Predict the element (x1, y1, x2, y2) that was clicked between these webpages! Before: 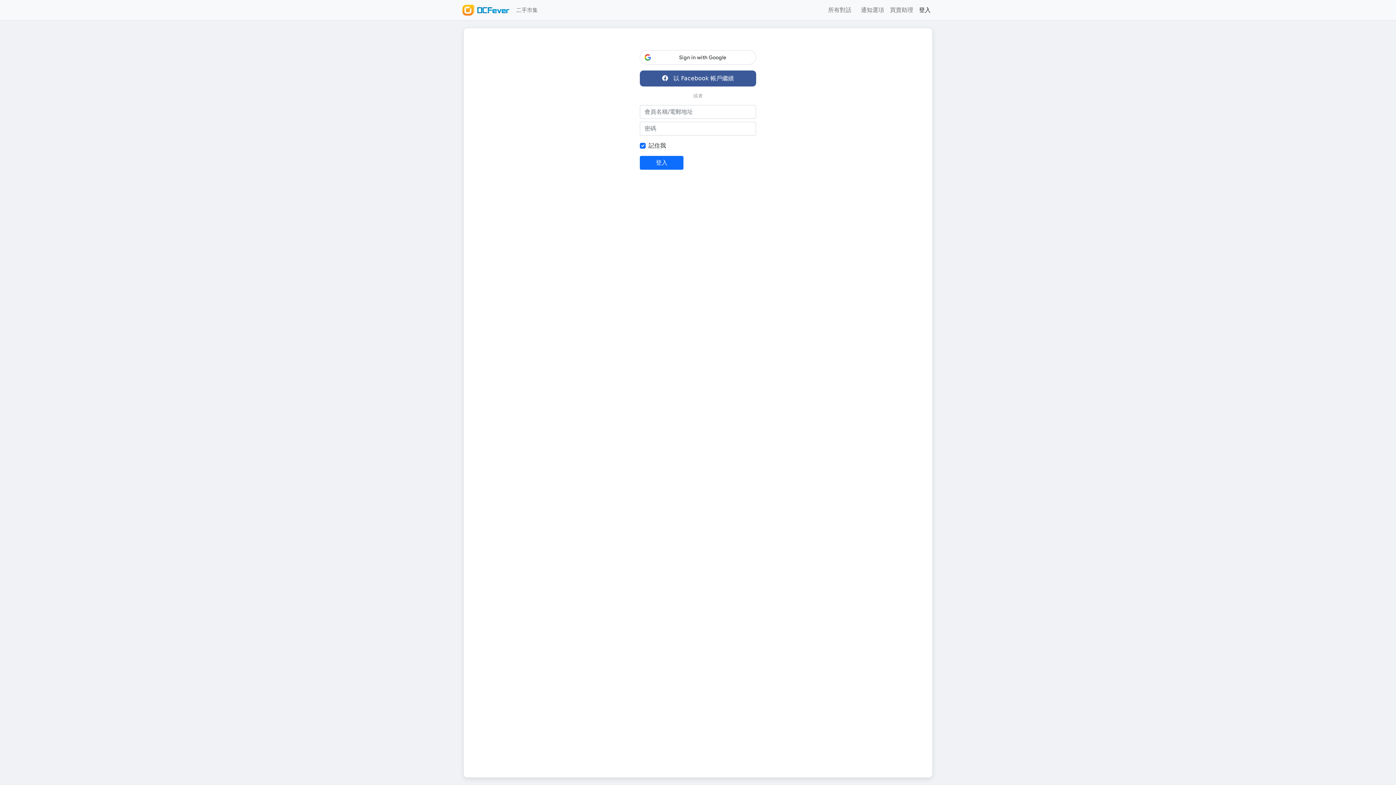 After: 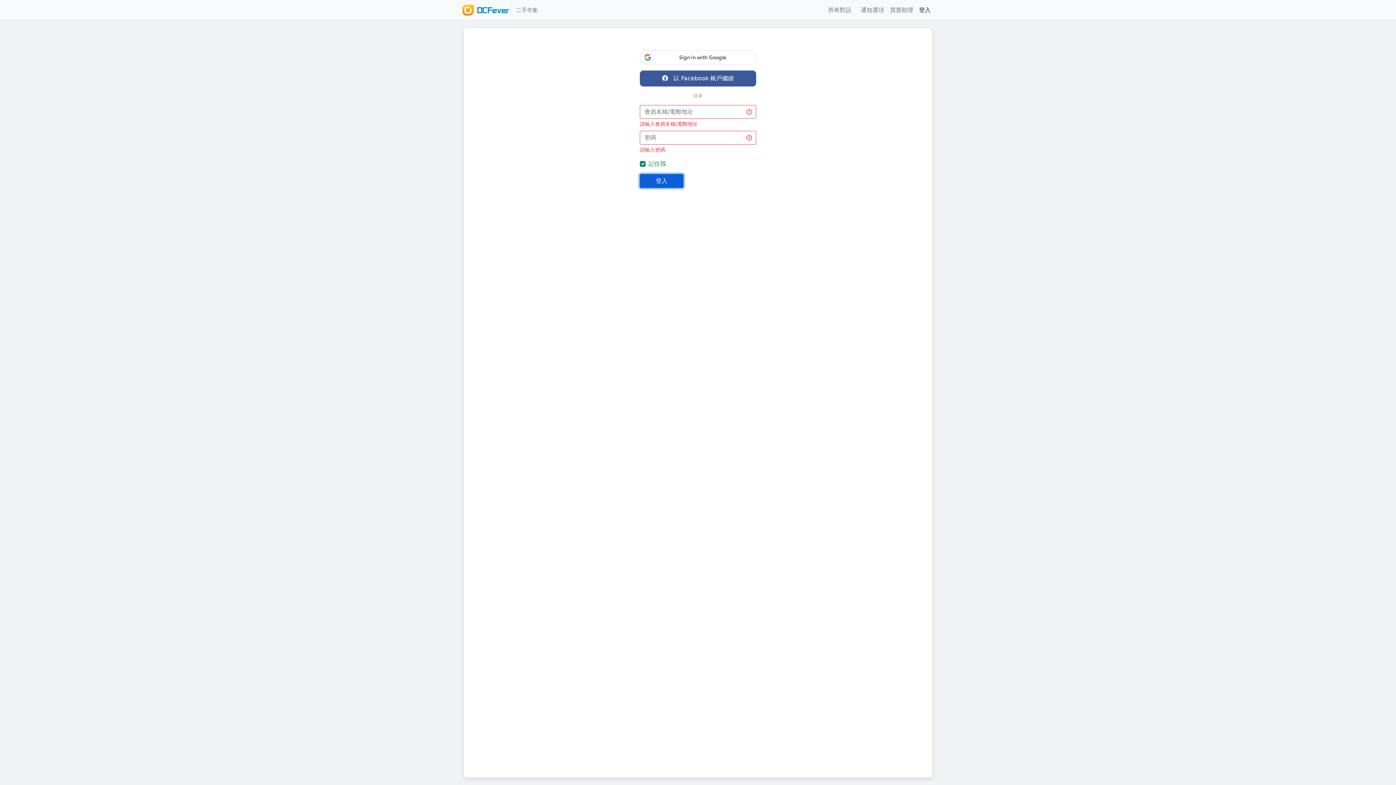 Action: bbox: (640, 156, 683, 169) label: 登入